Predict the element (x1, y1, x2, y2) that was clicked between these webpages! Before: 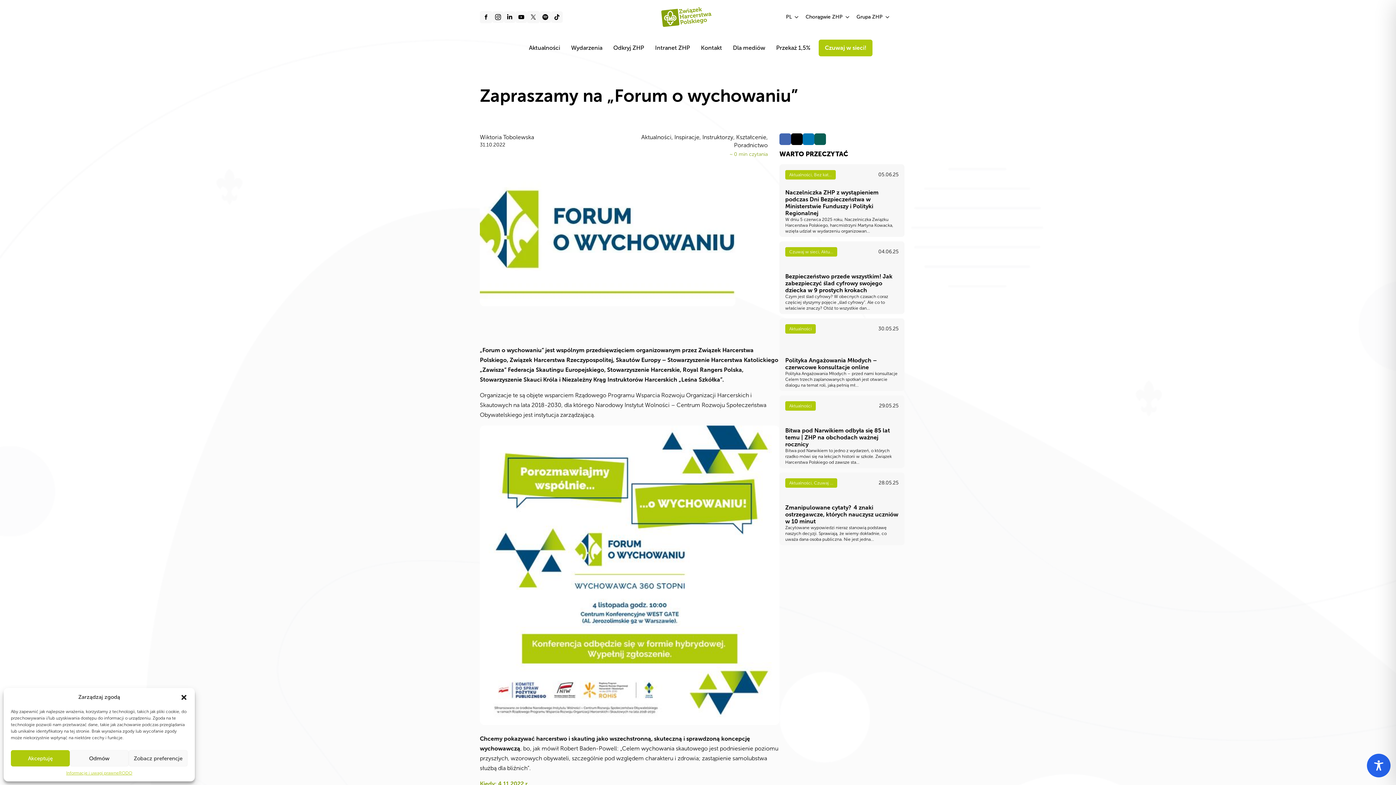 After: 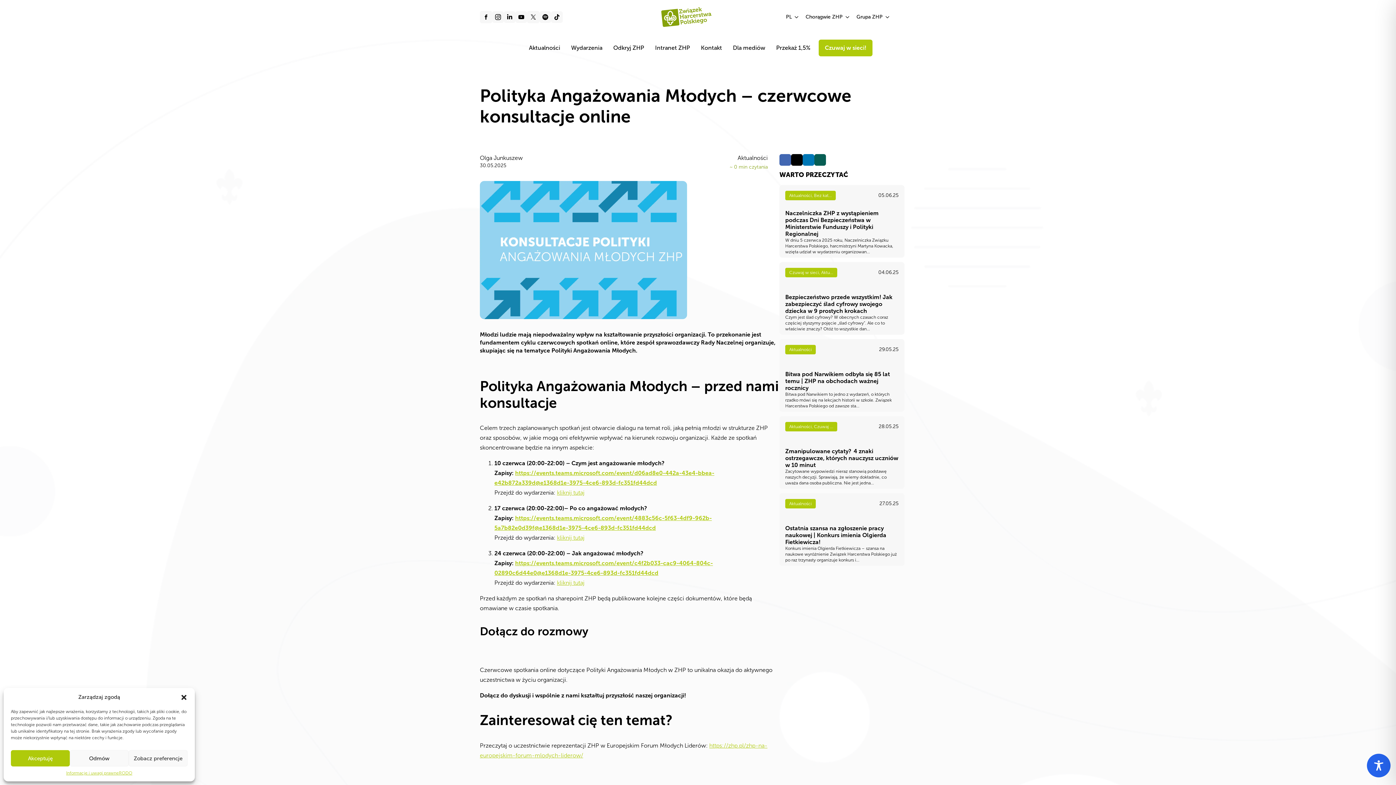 Action: bbox: (779, 318, 904, 391) label: Aktualności
30.05.25
Polityka Angażowania Młodych – czerwcowe konsultacje online
Polityka Angażowania Młodych – przed nami konsultacje Celem trzech zaplanowanych spotkań jest otwarcie dialogu na temat roli, jaką pełnią mł...